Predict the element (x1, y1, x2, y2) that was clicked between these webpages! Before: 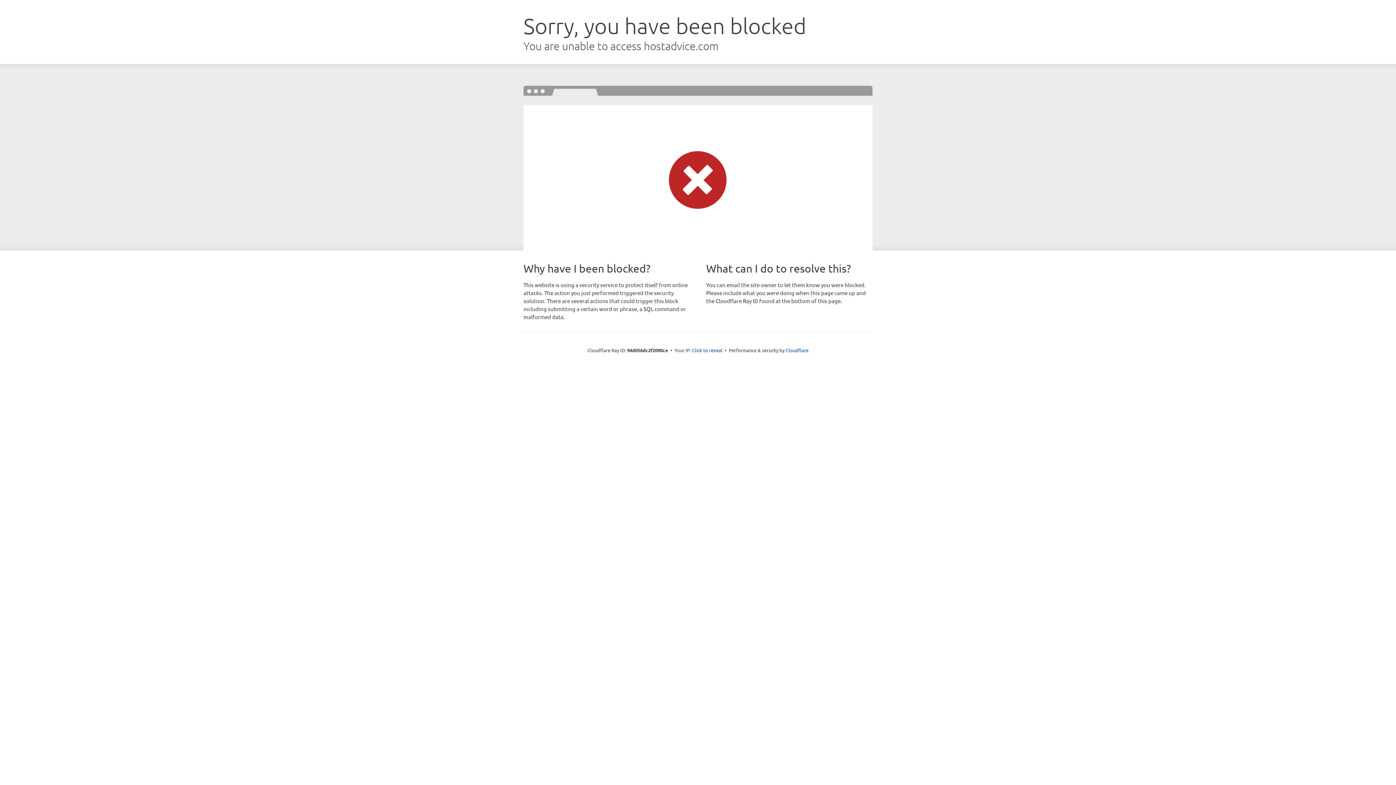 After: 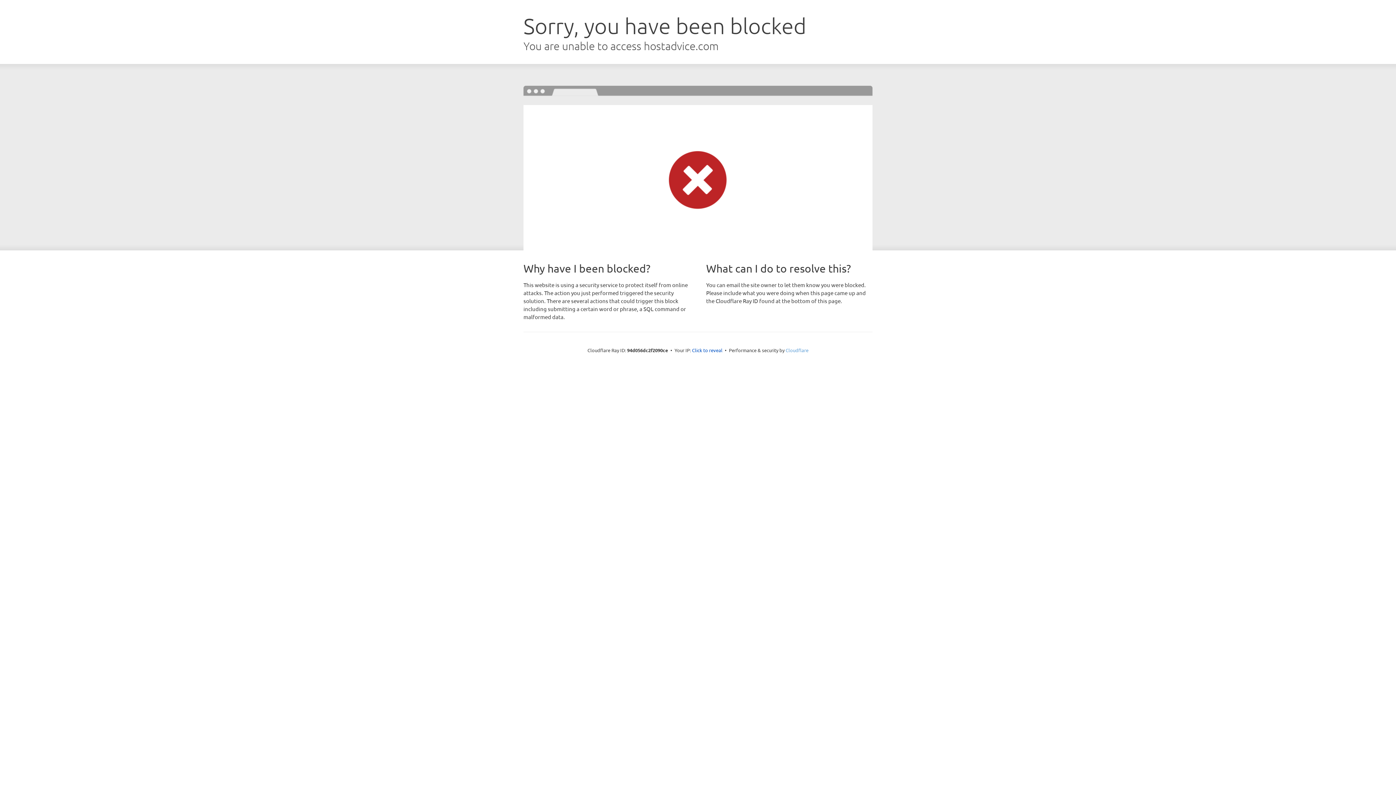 Action: bbox: (785, 347, 808, 353) label: Cloudflare